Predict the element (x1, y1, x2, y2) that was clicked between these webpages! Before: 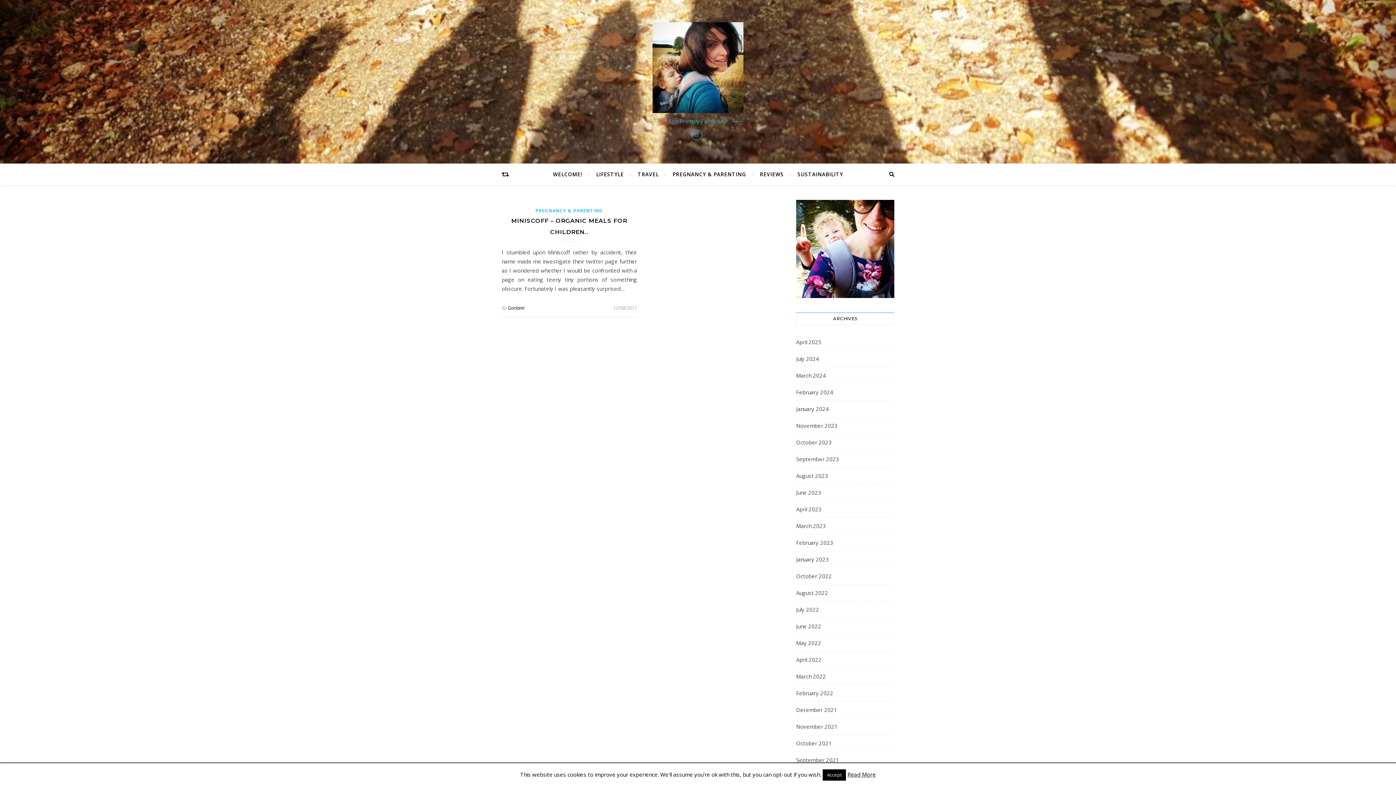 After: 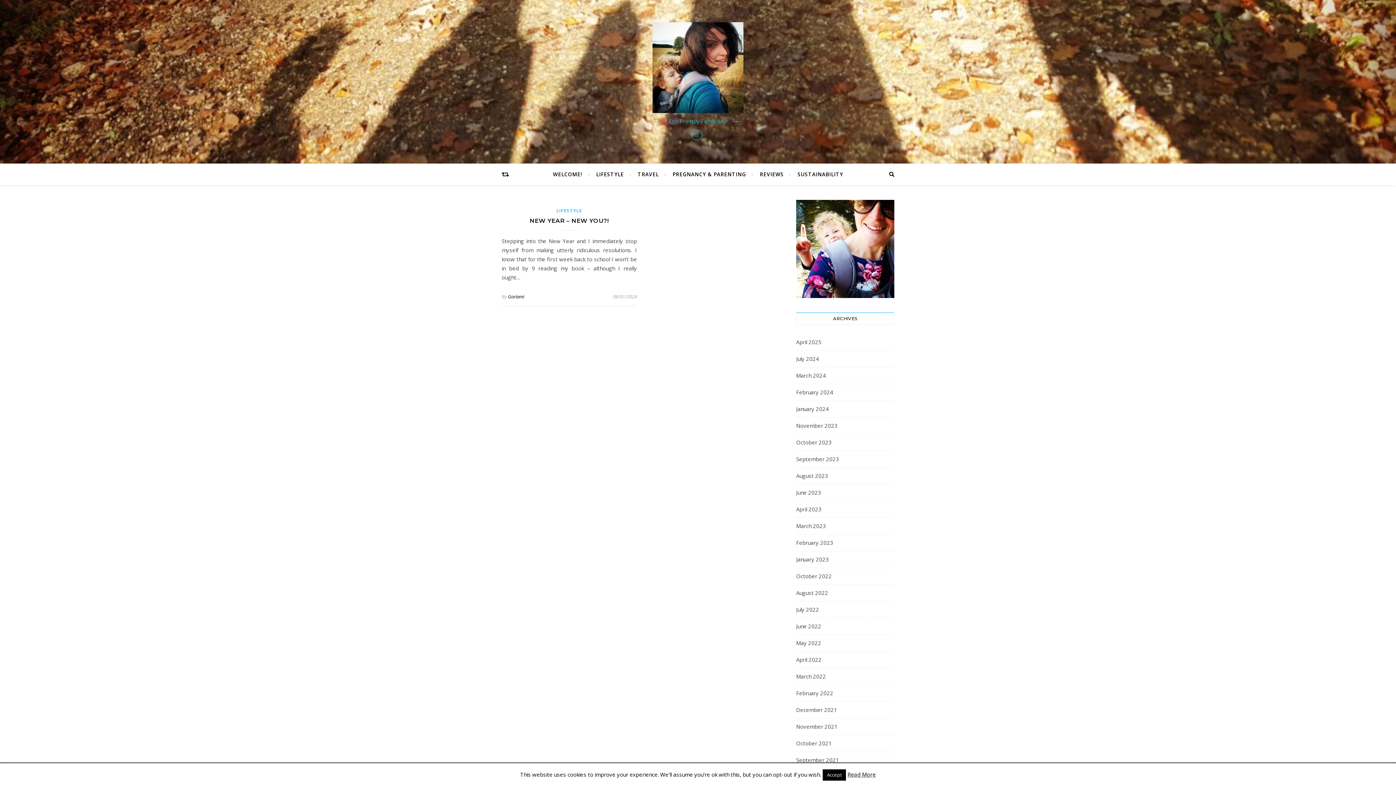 Action: label: January 2024 bbox: (796, 403, 829, 414)